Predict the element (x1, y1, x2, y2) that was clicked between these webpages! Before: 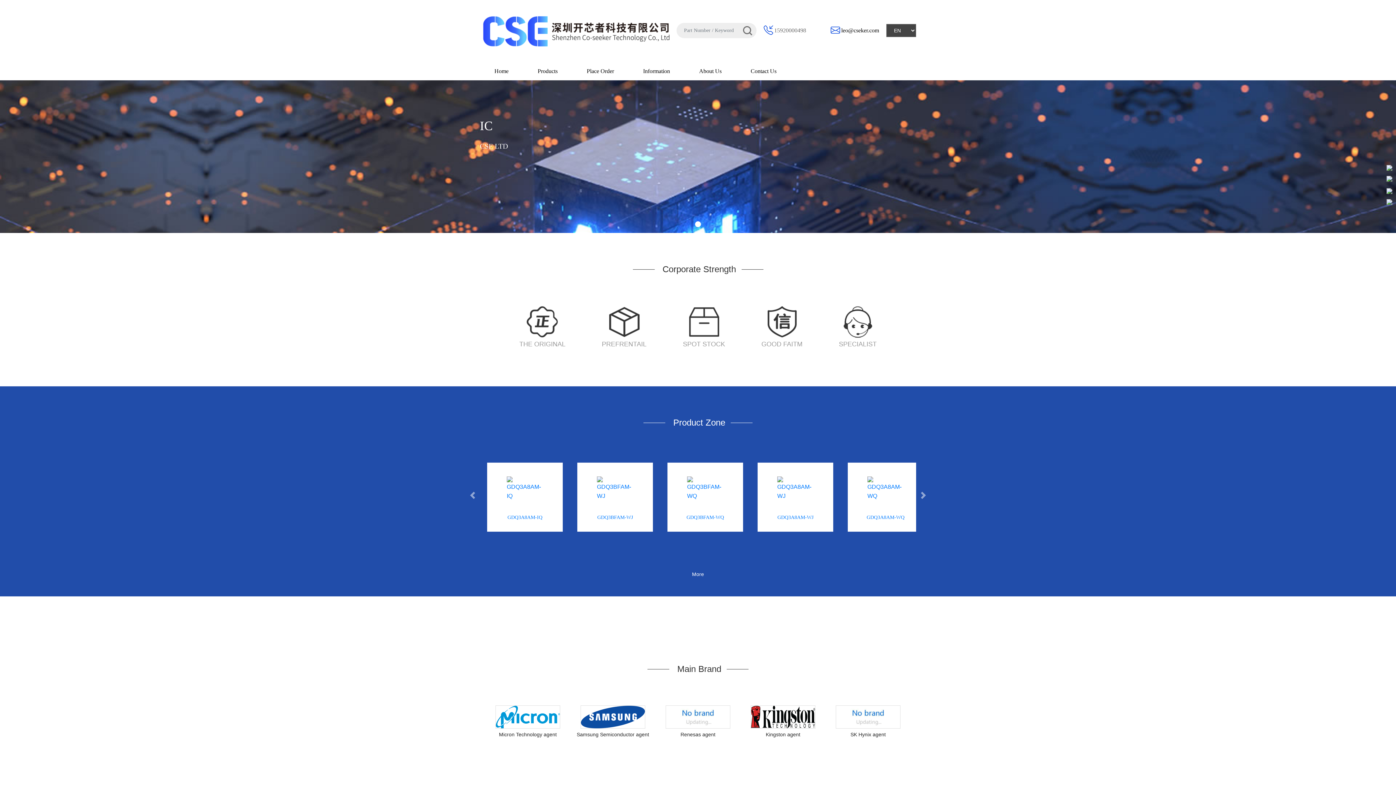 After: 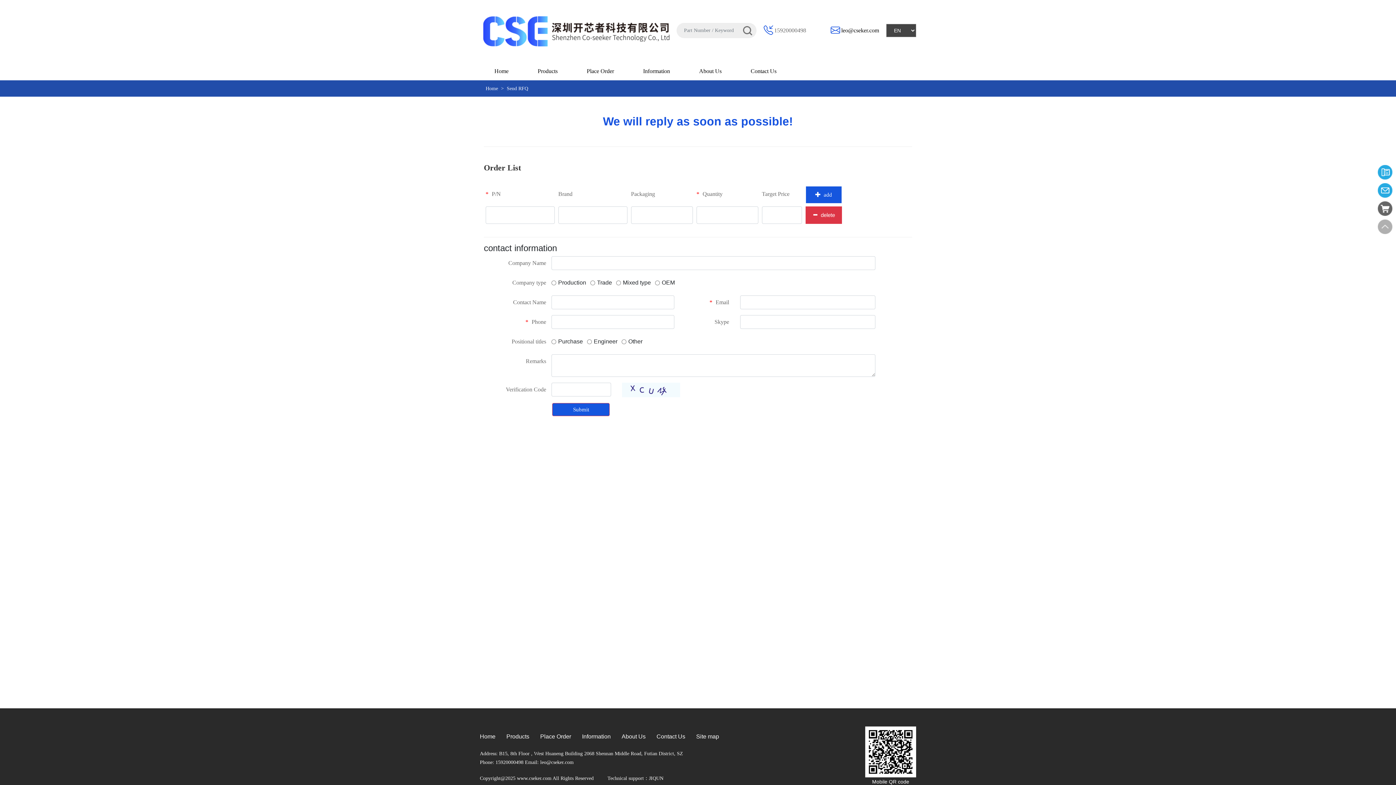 Action: bbox: (1386, 186, 1392, 195)